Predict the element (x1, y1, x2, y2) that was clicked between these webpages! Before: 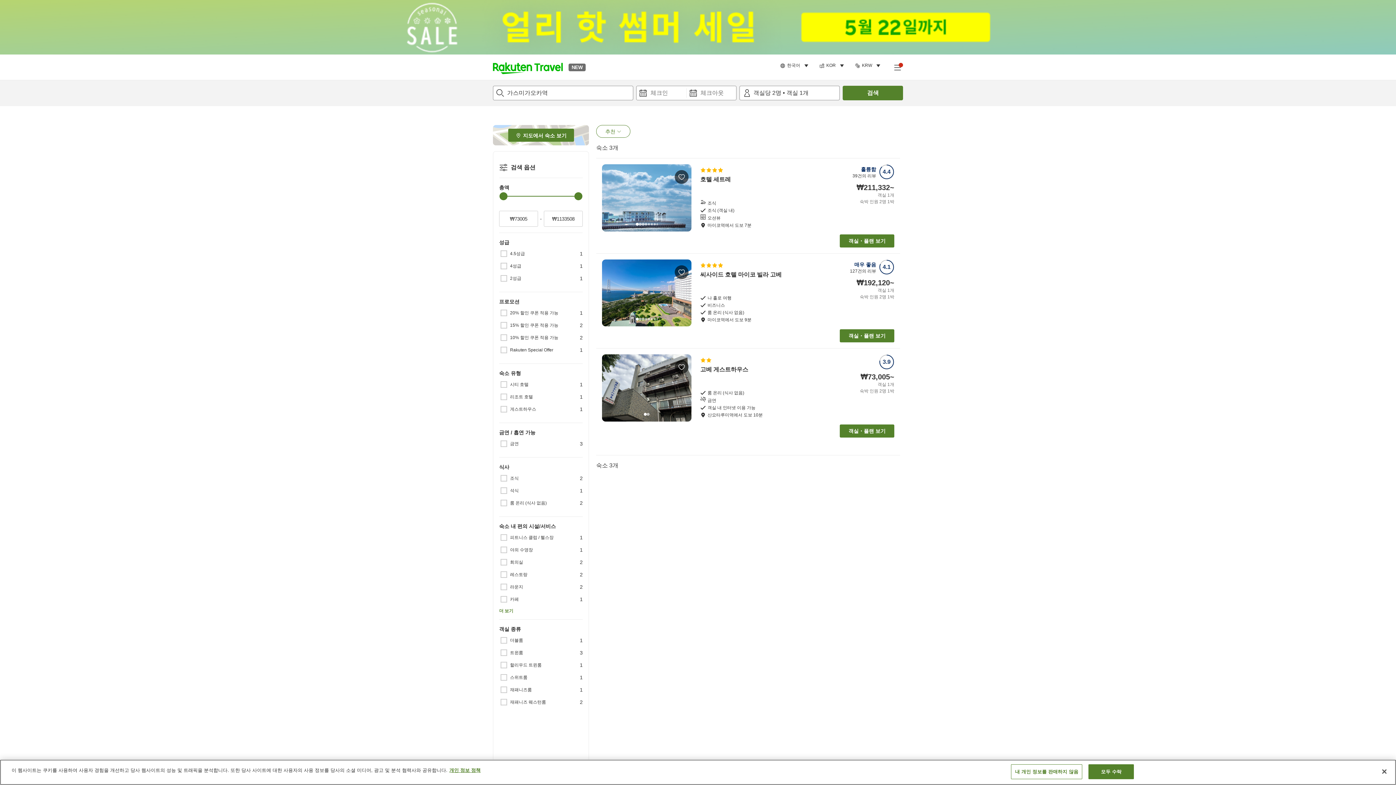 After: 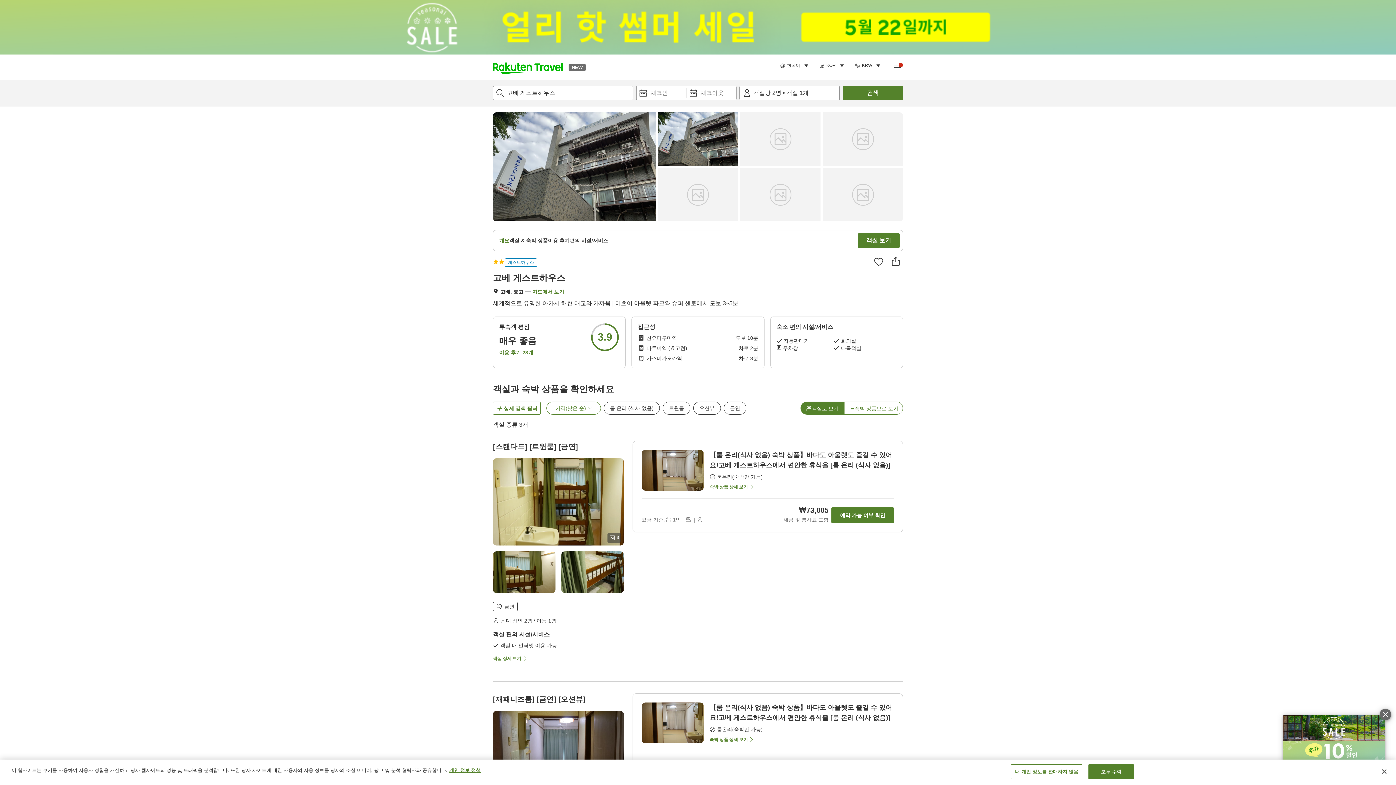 Action: label: 객실・플랜 보기 bbox: (840, 424, 894, 437)